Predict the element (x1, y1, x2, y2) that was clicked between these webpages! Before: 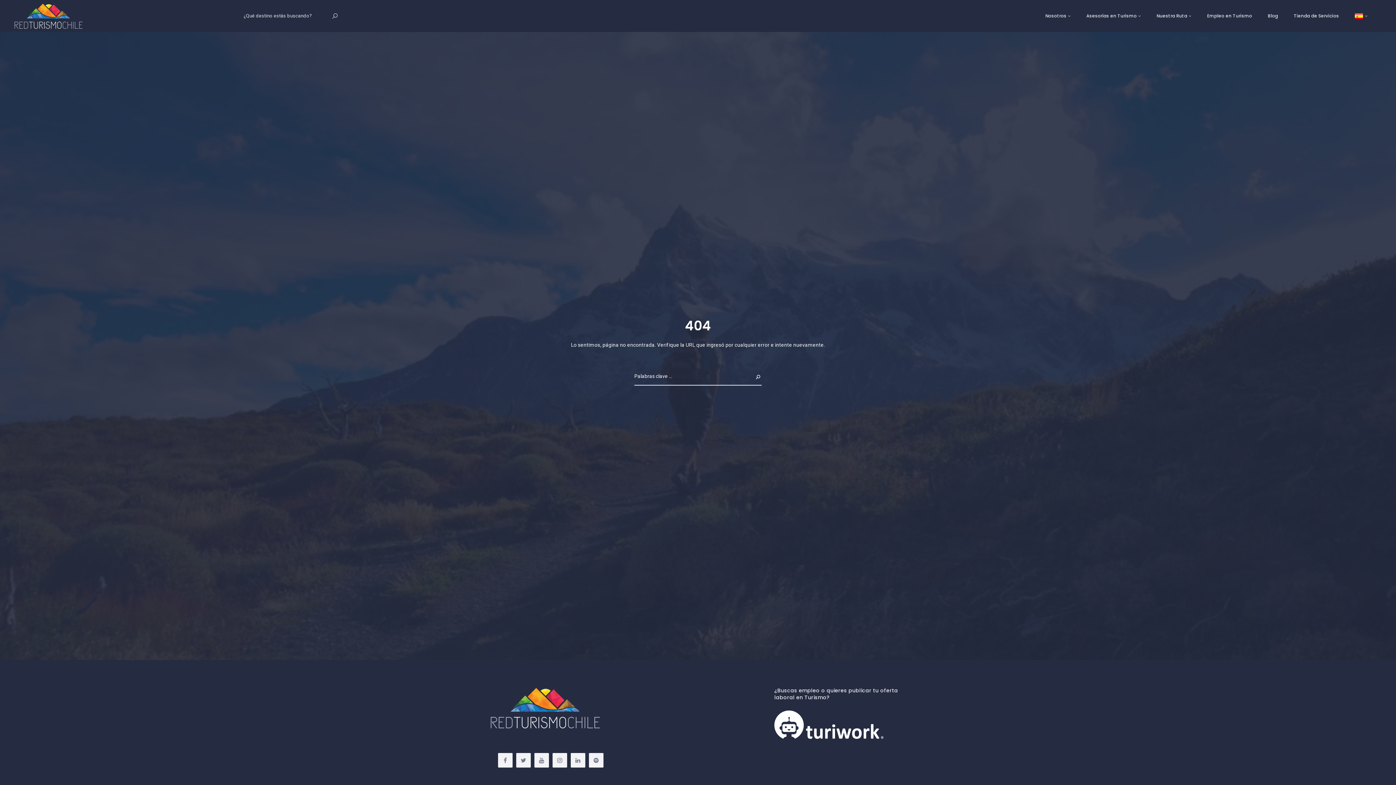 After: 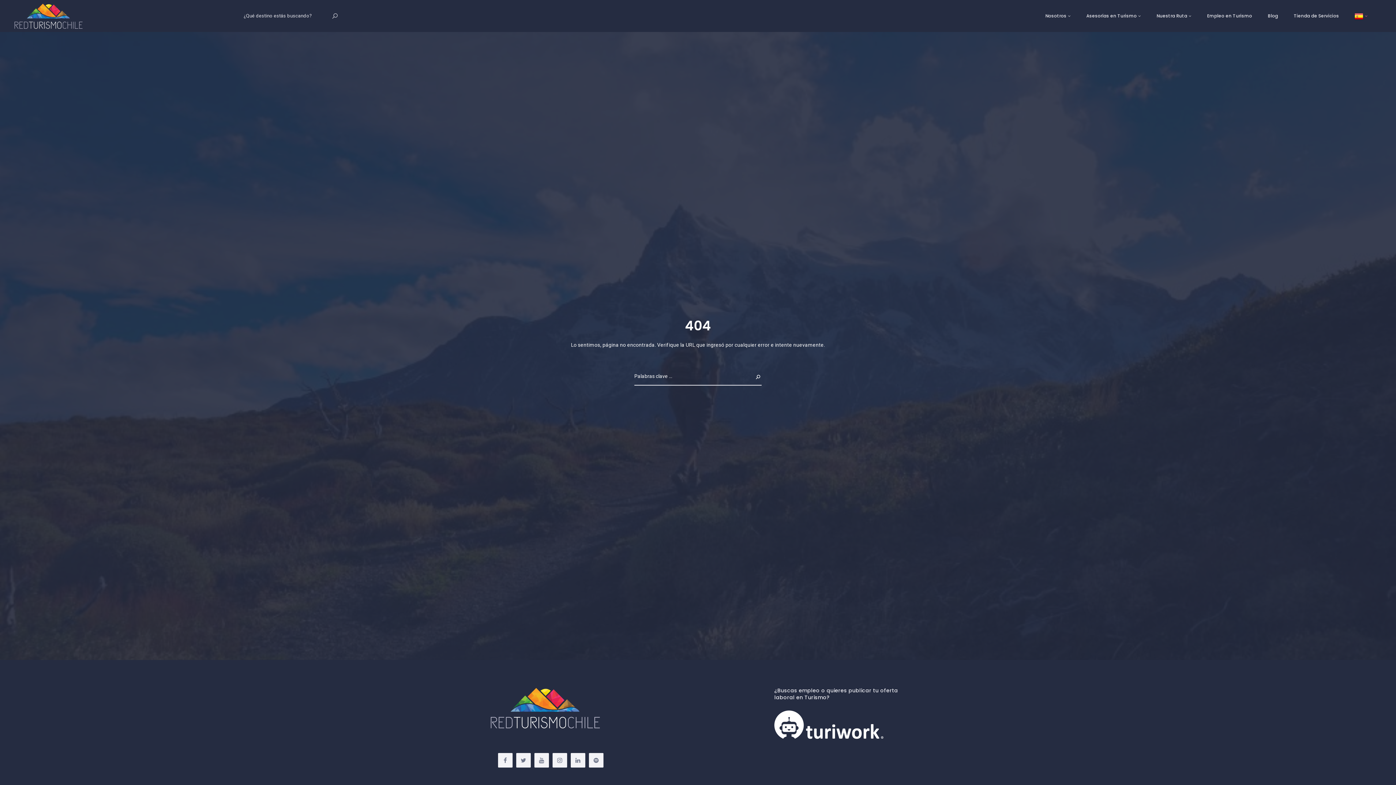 Action: bbox: (1347, 0, 1375, 32)